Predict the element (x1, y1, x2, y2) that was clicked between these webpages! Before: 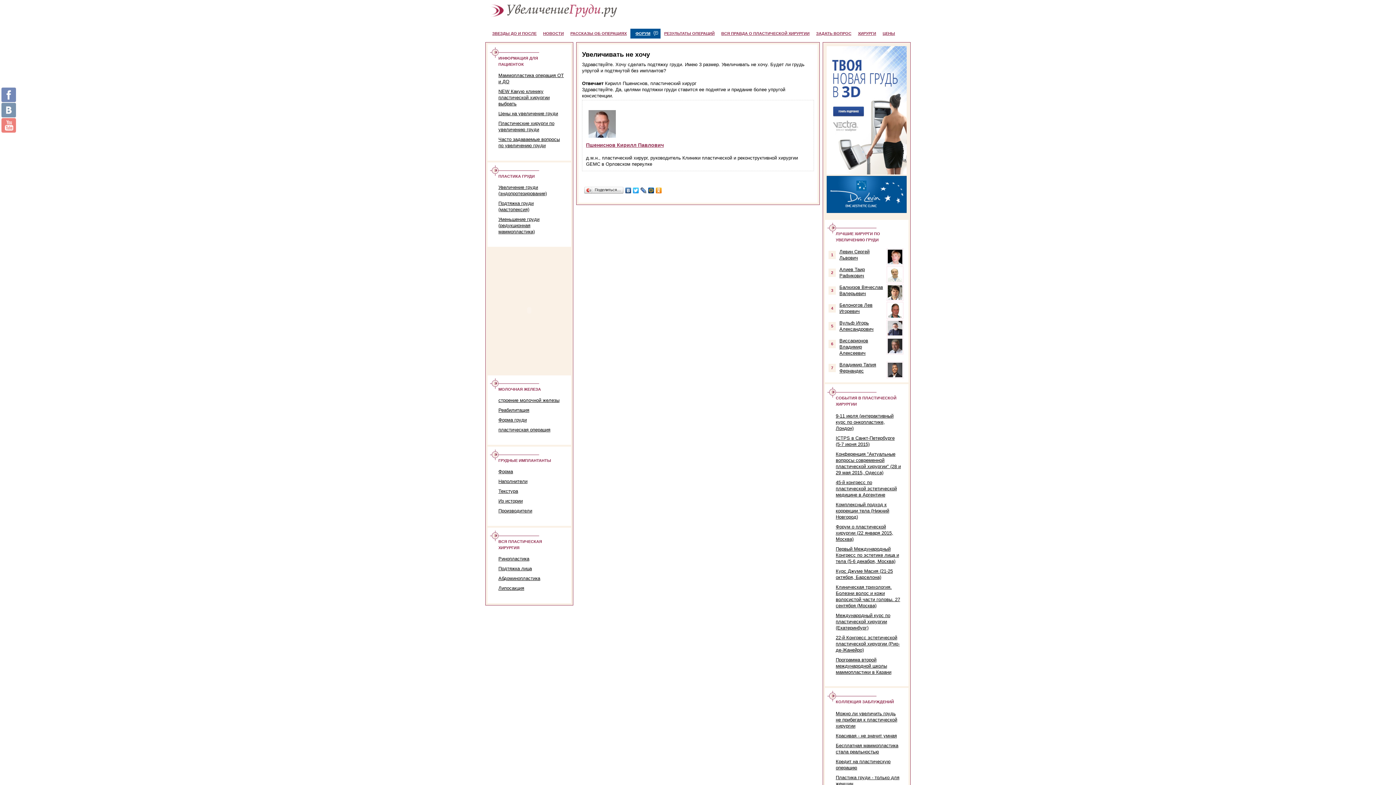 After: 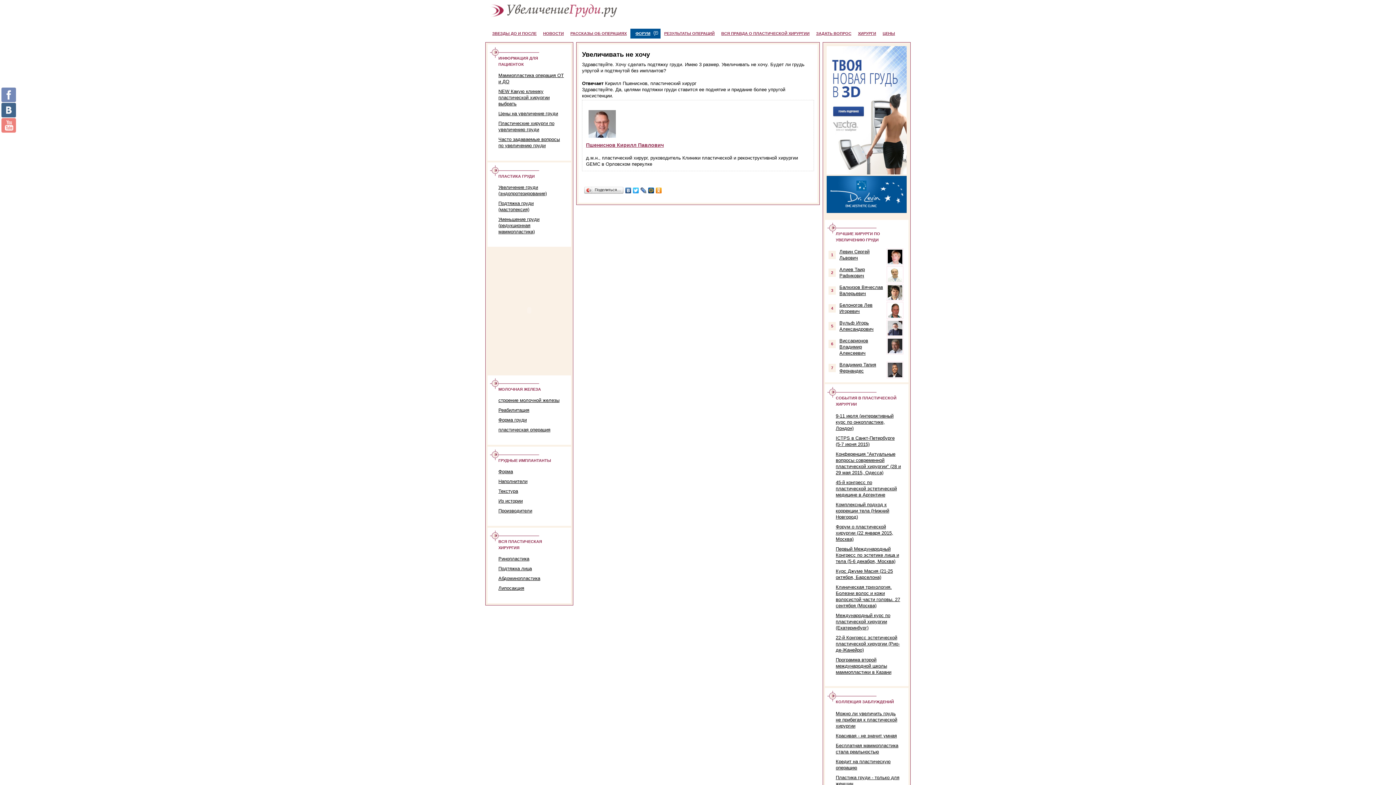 Action: bbox: (1, 102, 16, 118) label: ВКонтакте